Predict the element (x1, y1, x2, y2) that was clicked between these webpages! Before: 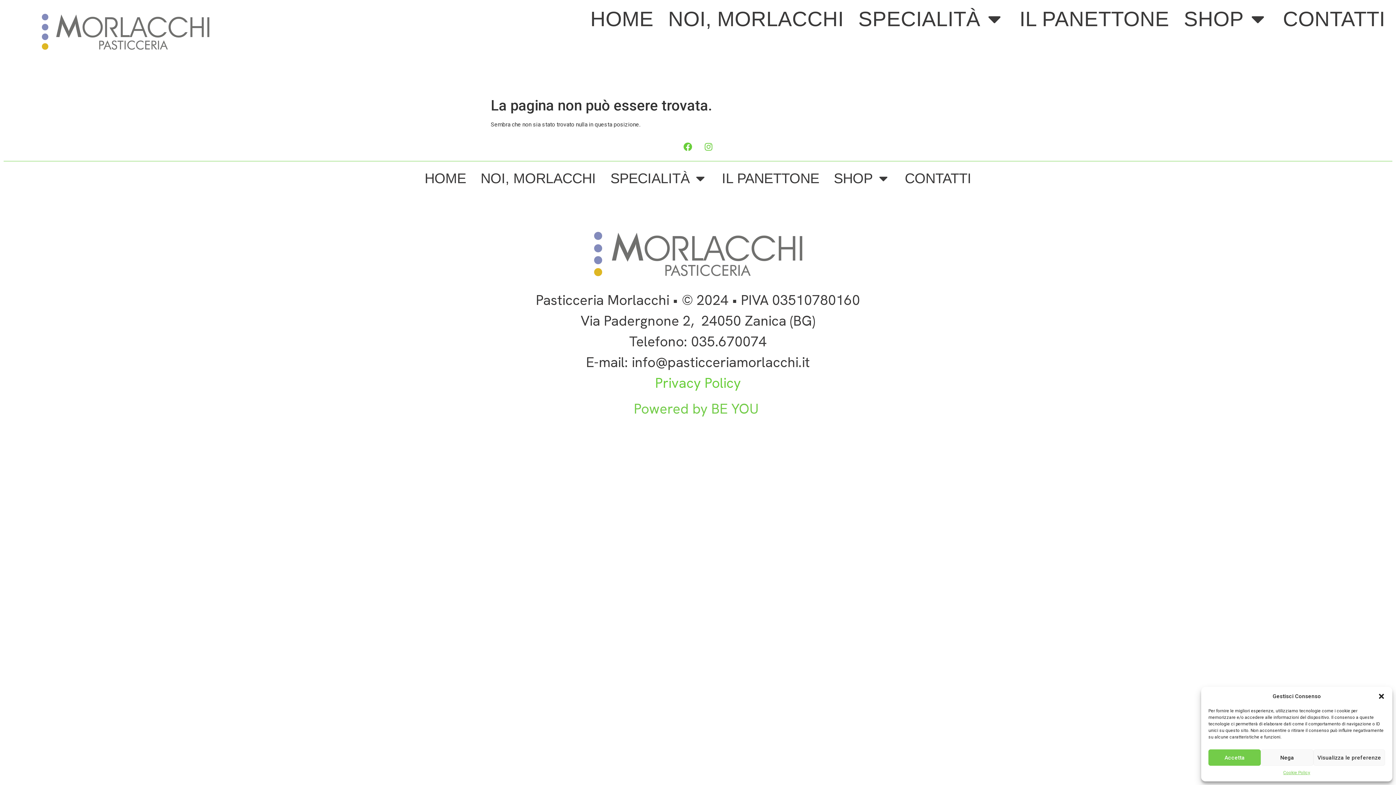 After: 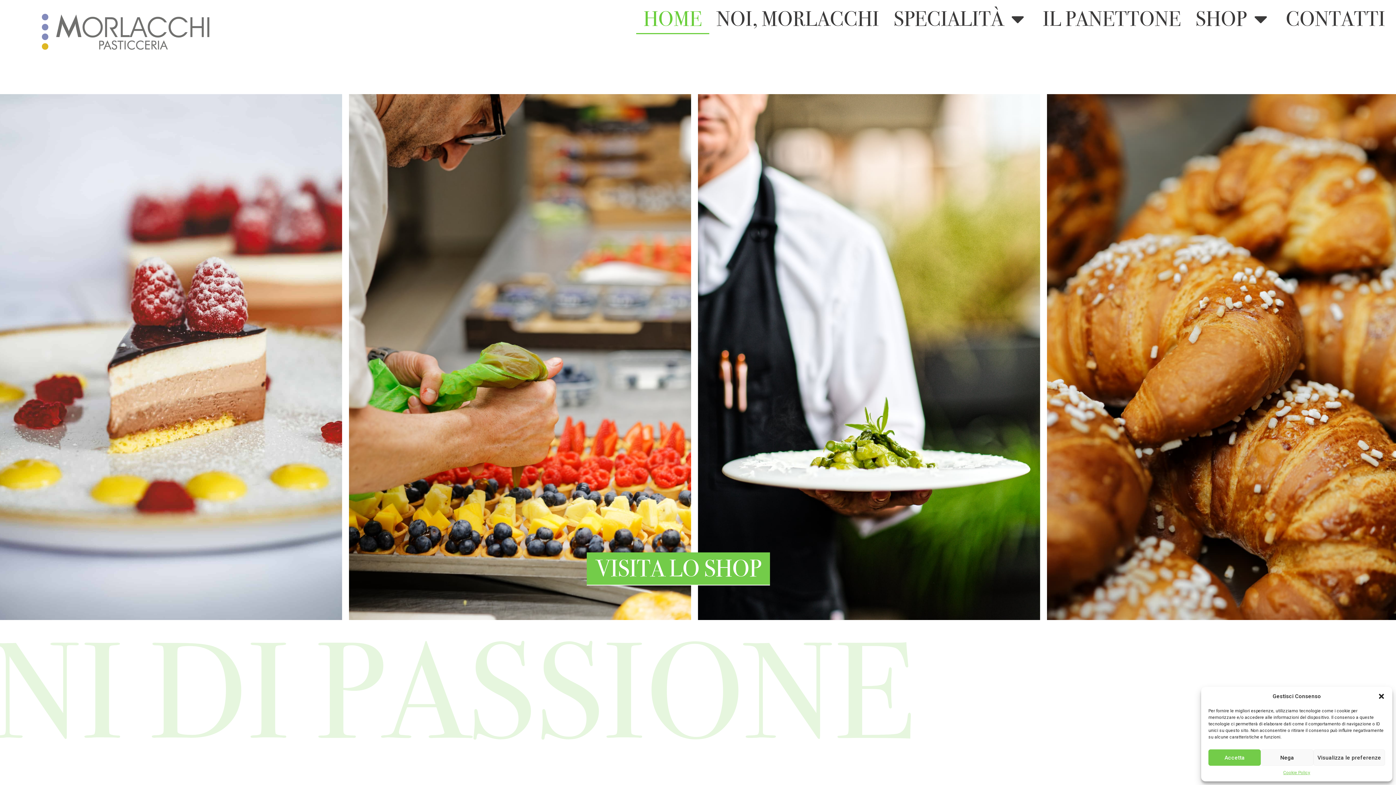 Action: label: HOME bbox: (583, 3, 661, 34)